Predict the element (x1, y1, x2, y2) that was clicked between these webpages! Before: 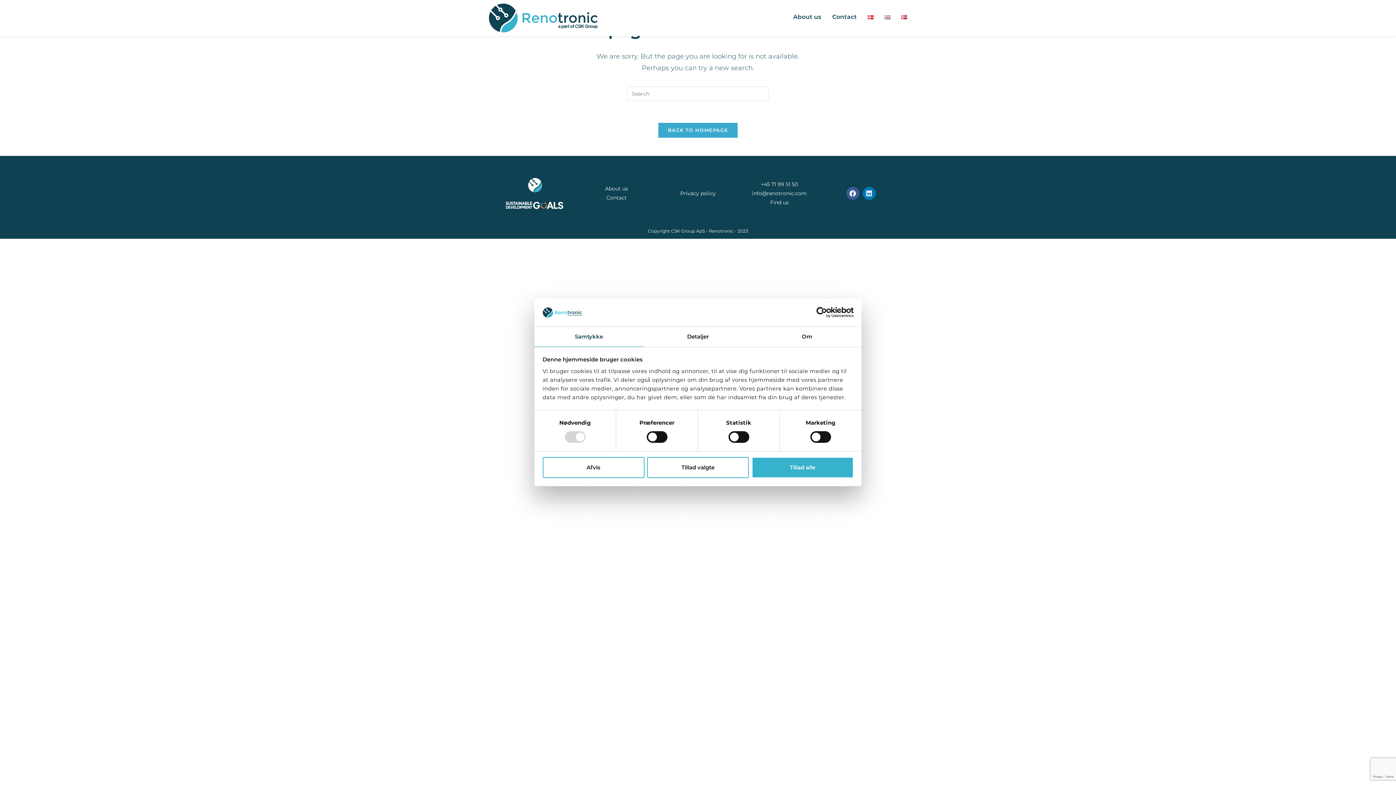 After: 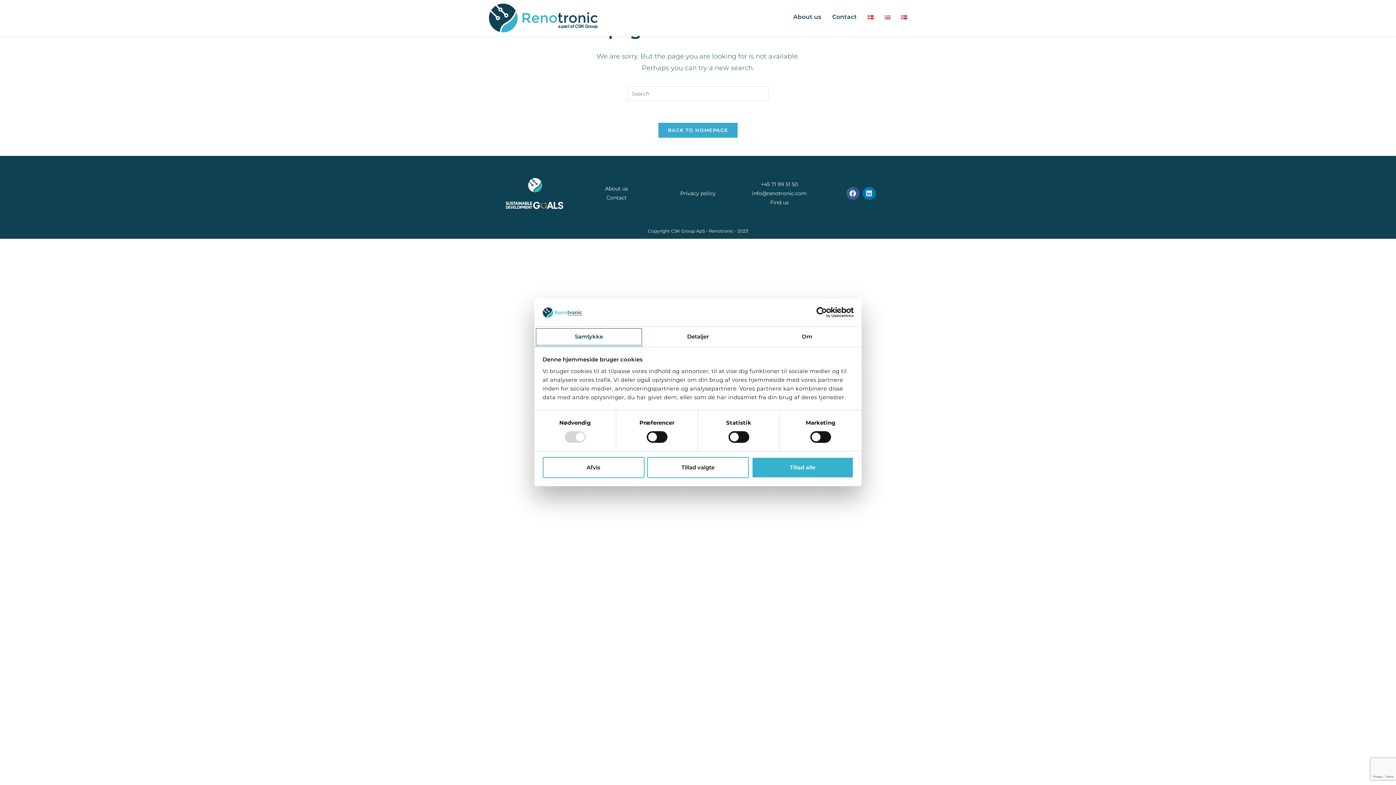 Action: label: Samtykke bbox: (534, 327, 643, 347)